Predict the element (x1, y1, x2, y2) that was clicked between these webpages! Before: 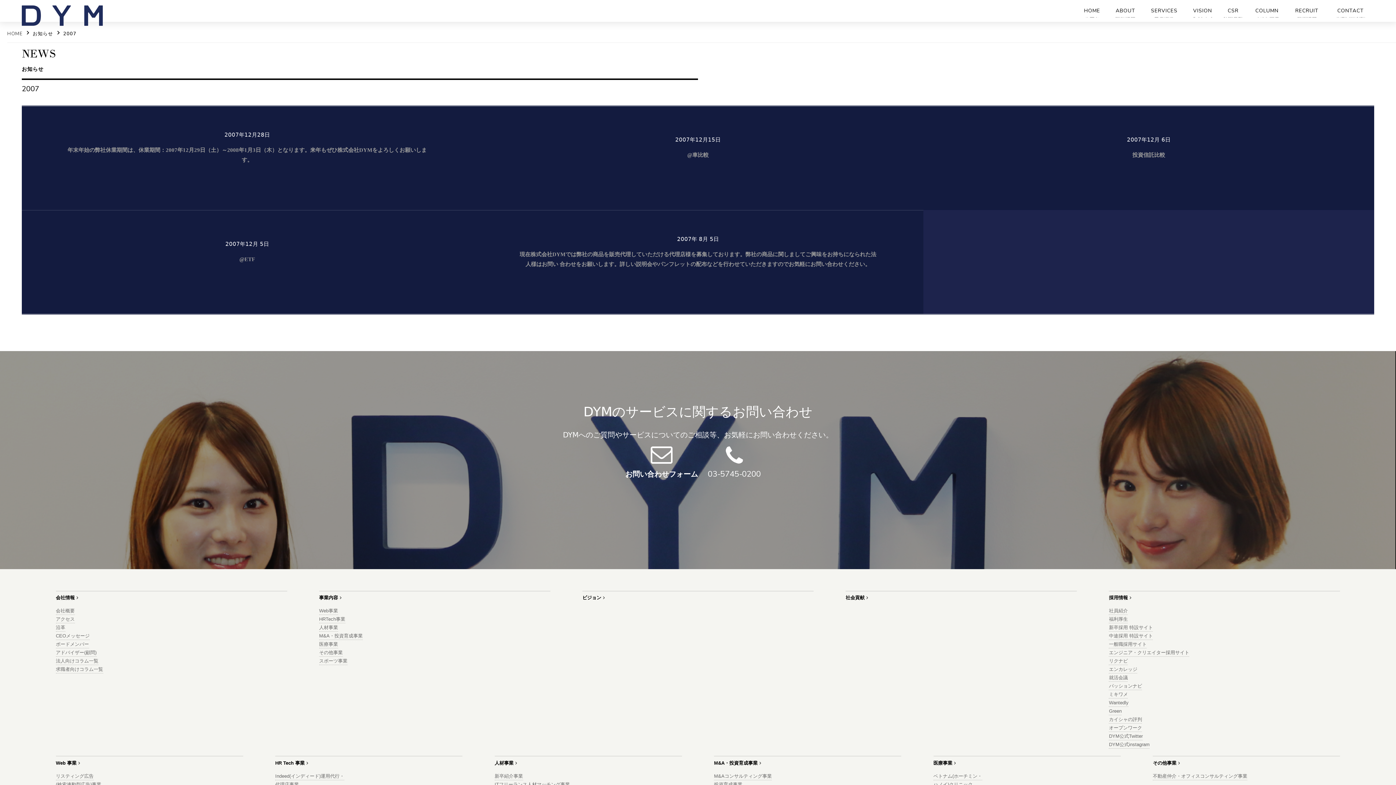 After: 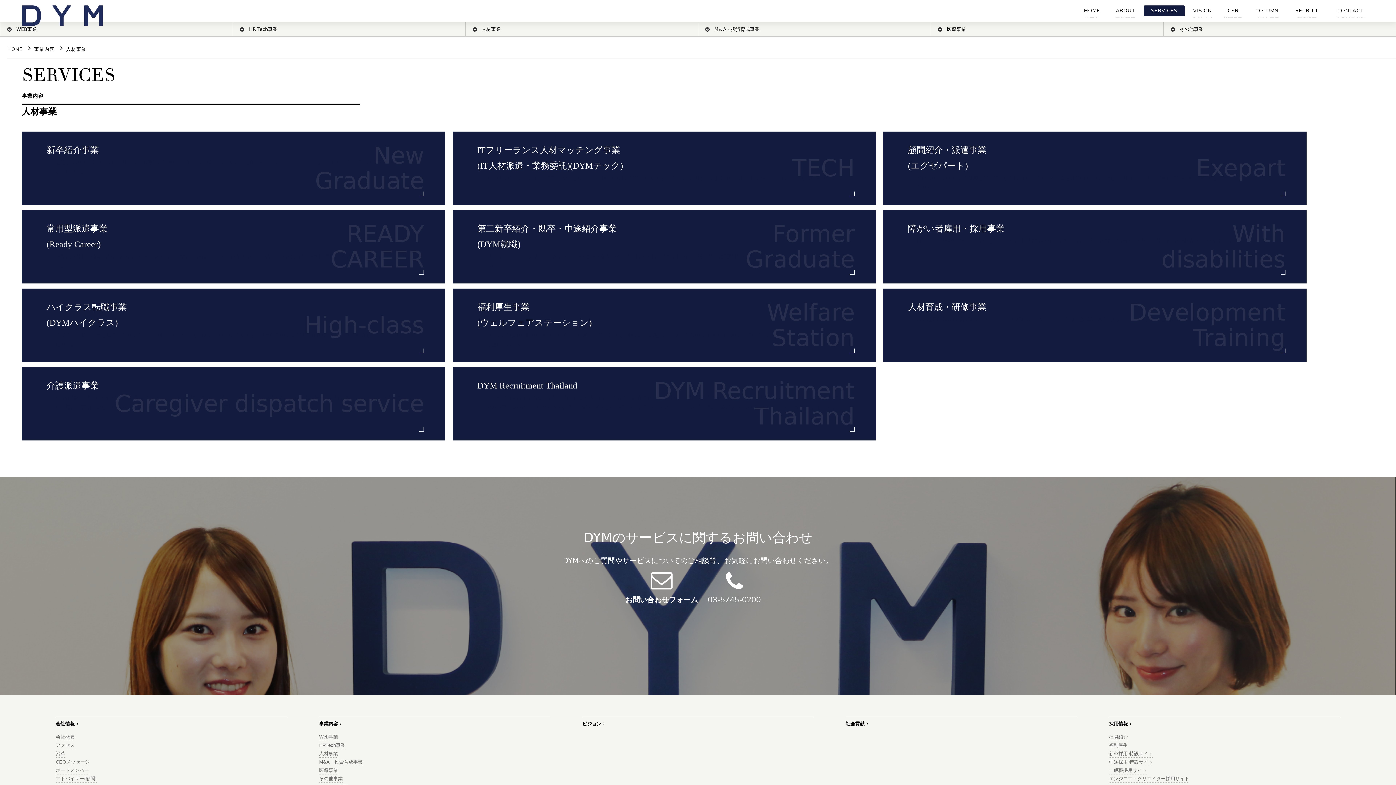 Action: label: 人材事業 bbox: (319, 625, 338, 632)